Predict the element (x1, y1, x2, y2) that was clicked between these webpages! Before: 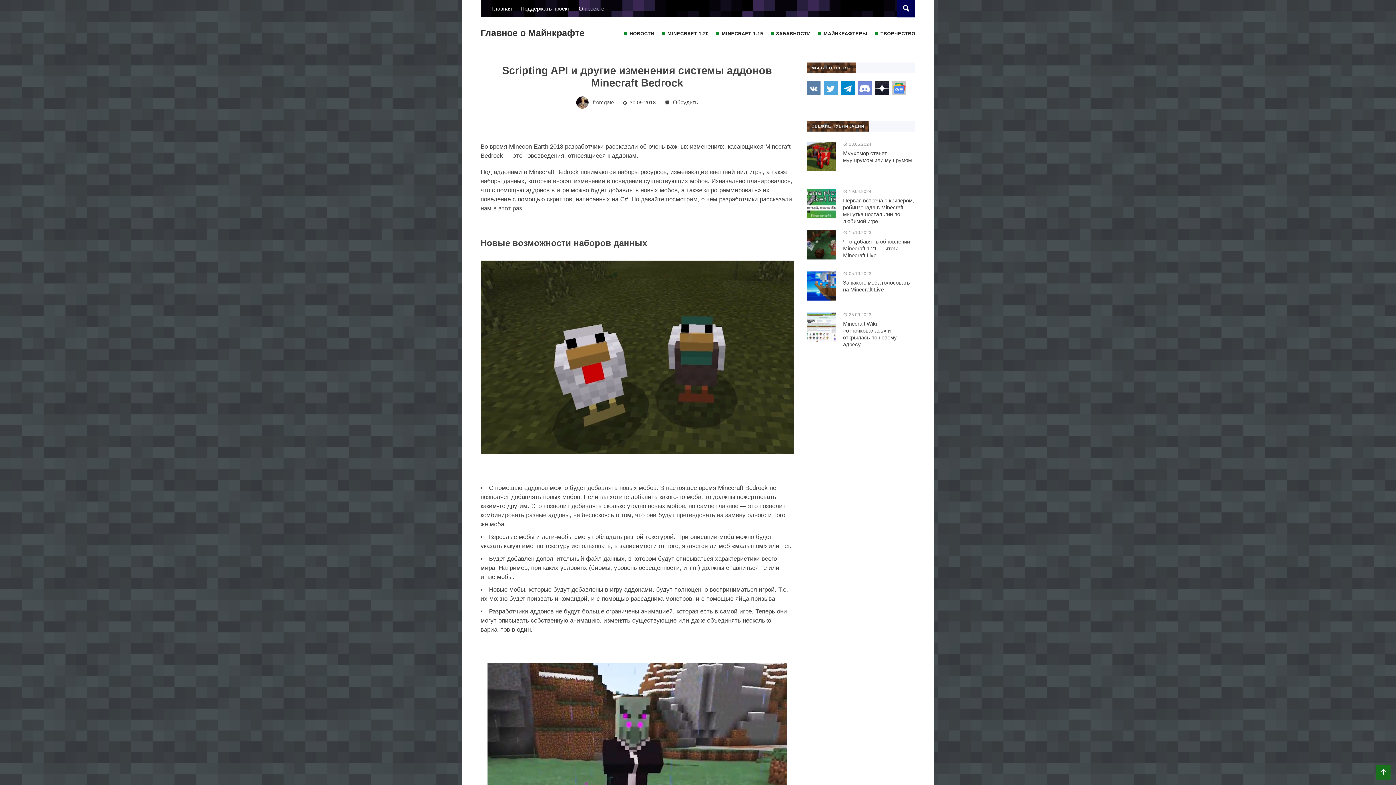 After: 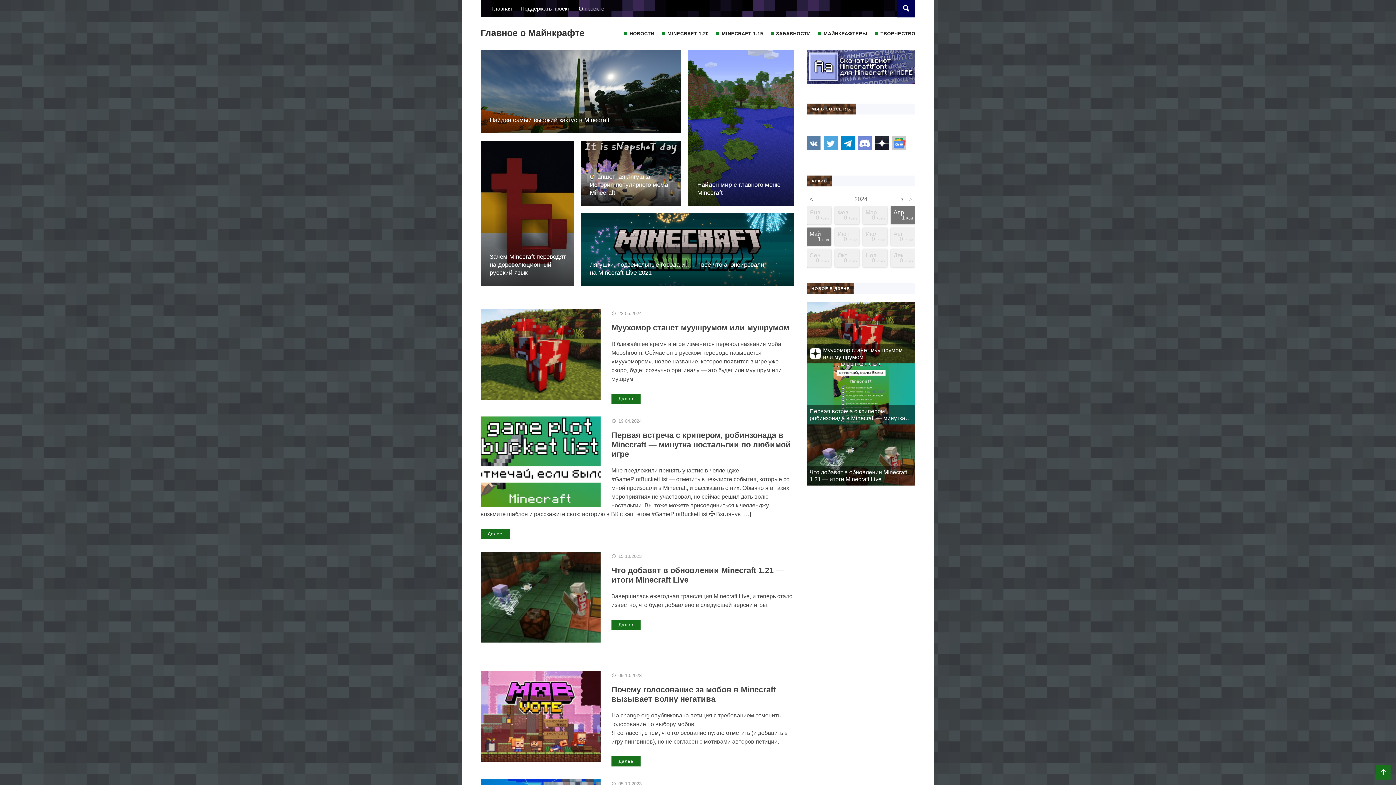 Action: bbox: (716, 30, 763, 38) label: MINECRAFT 1.19